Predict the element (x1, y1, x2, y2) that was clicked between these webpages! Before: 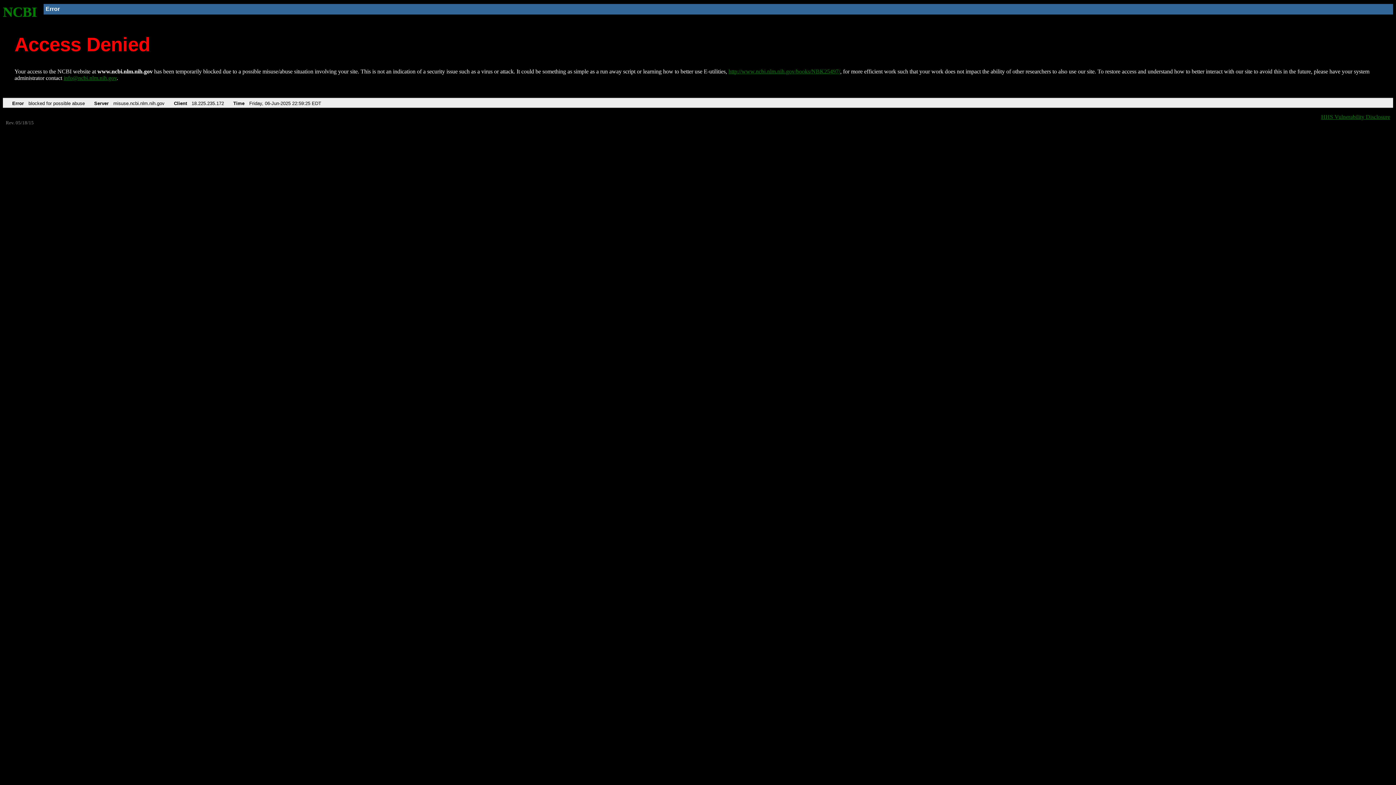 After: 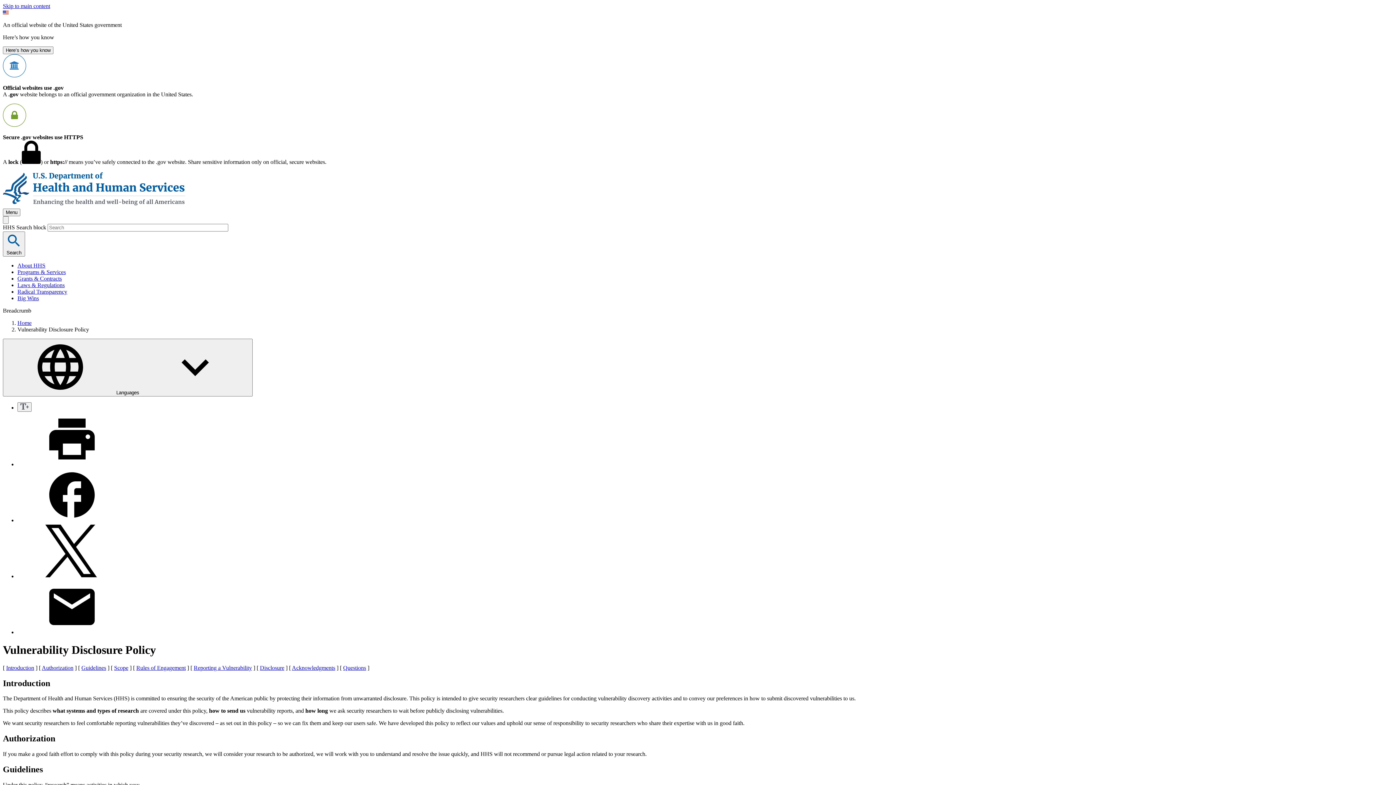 Action: label: HHS Vulnerability Disclosure bbox: (1321, 113, 1390, 119)